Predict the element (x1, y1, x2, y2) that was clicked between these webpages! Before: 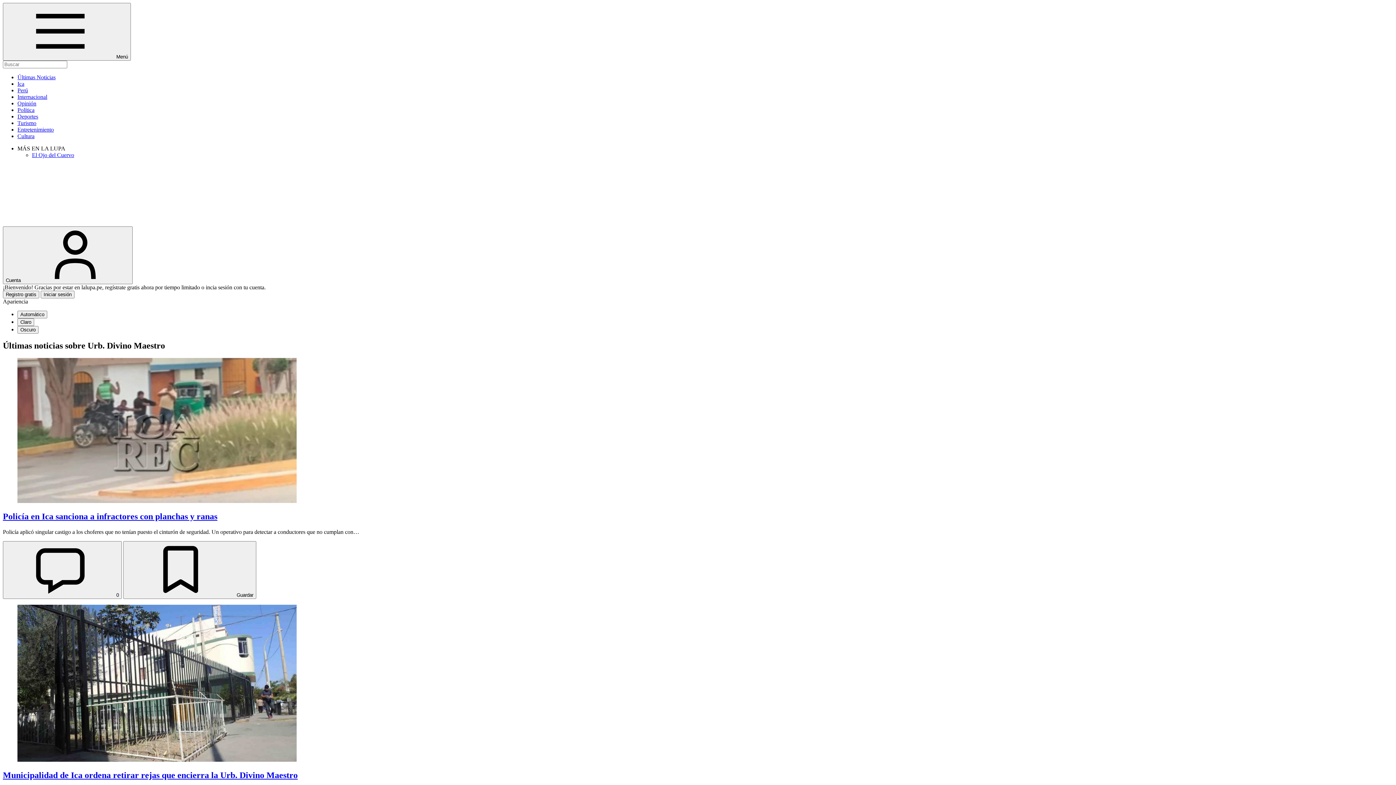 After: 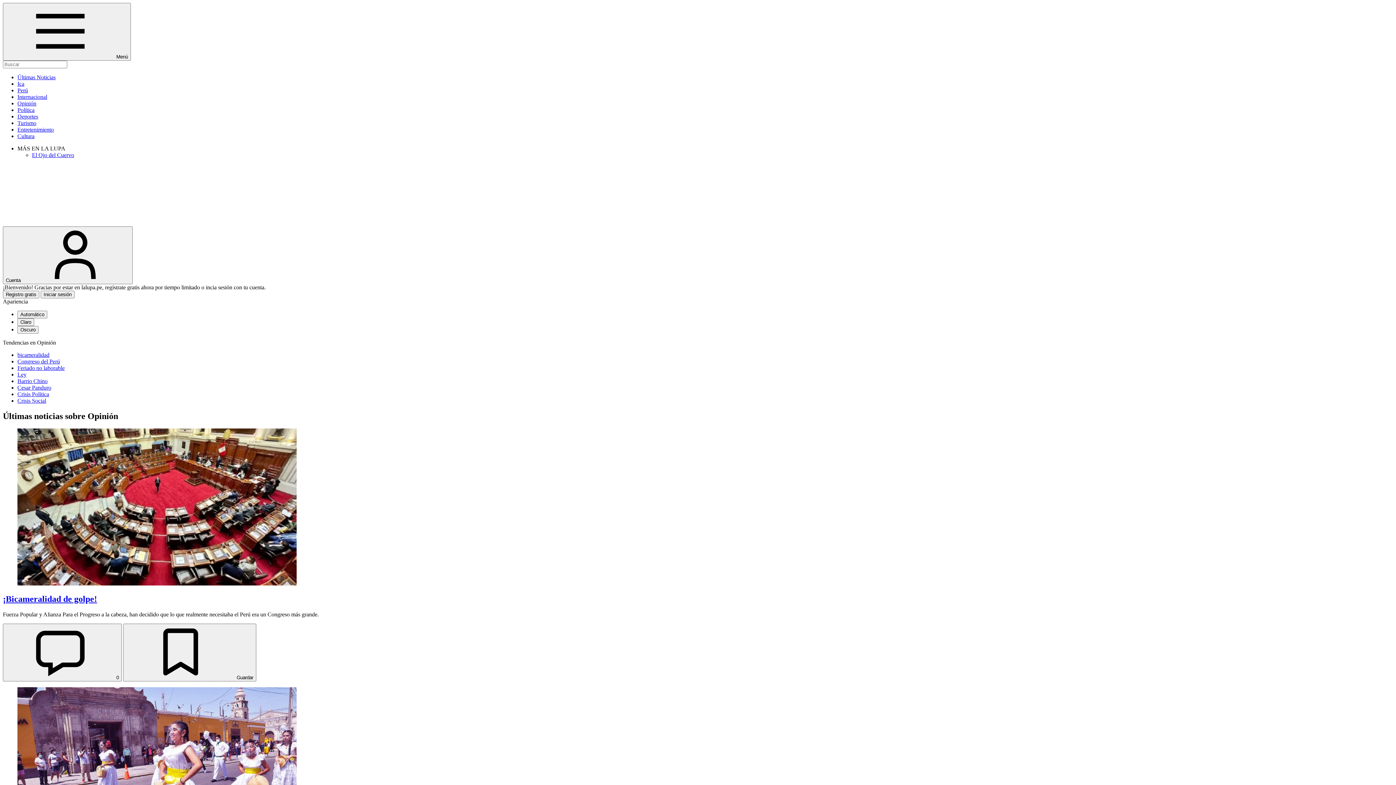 Action: label: Opinión bbox: (17, 100, 36, 106)